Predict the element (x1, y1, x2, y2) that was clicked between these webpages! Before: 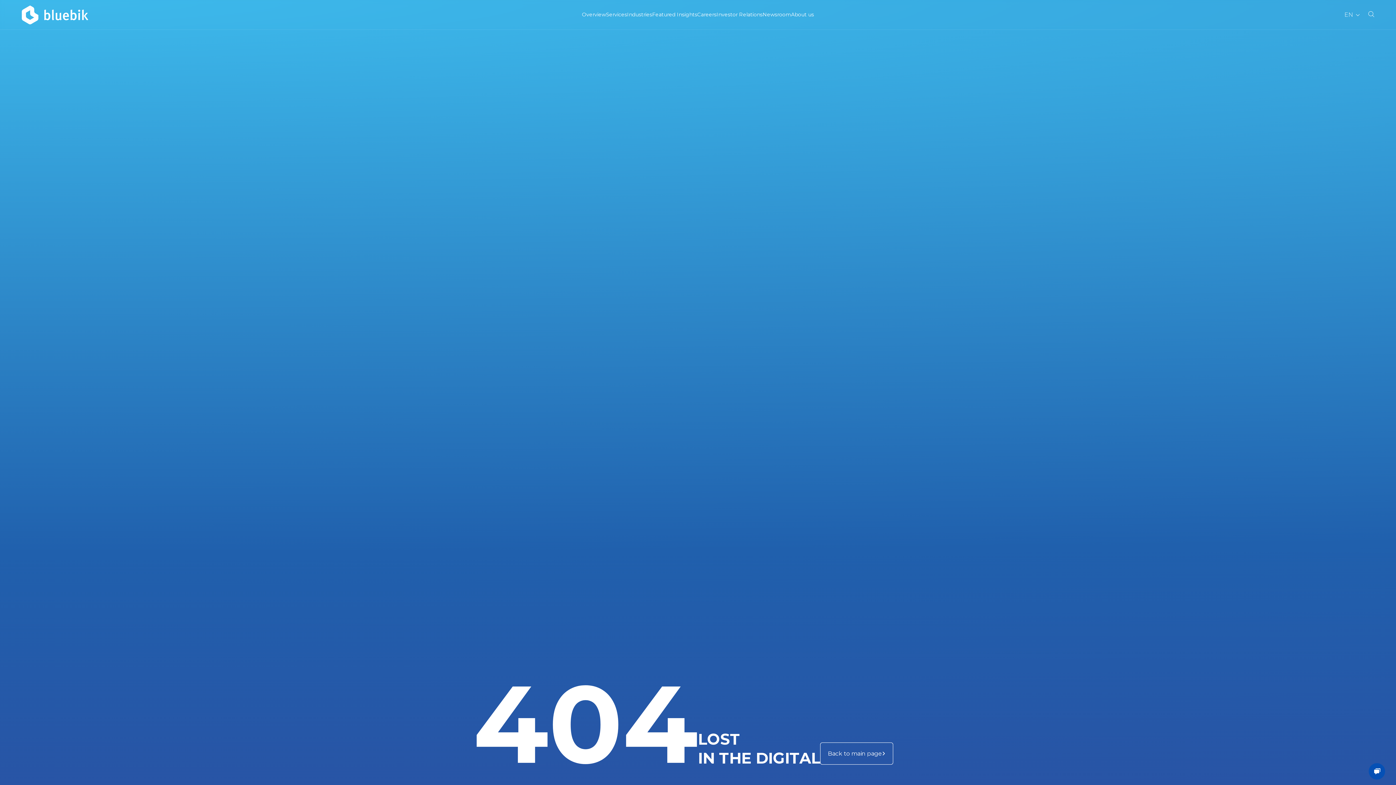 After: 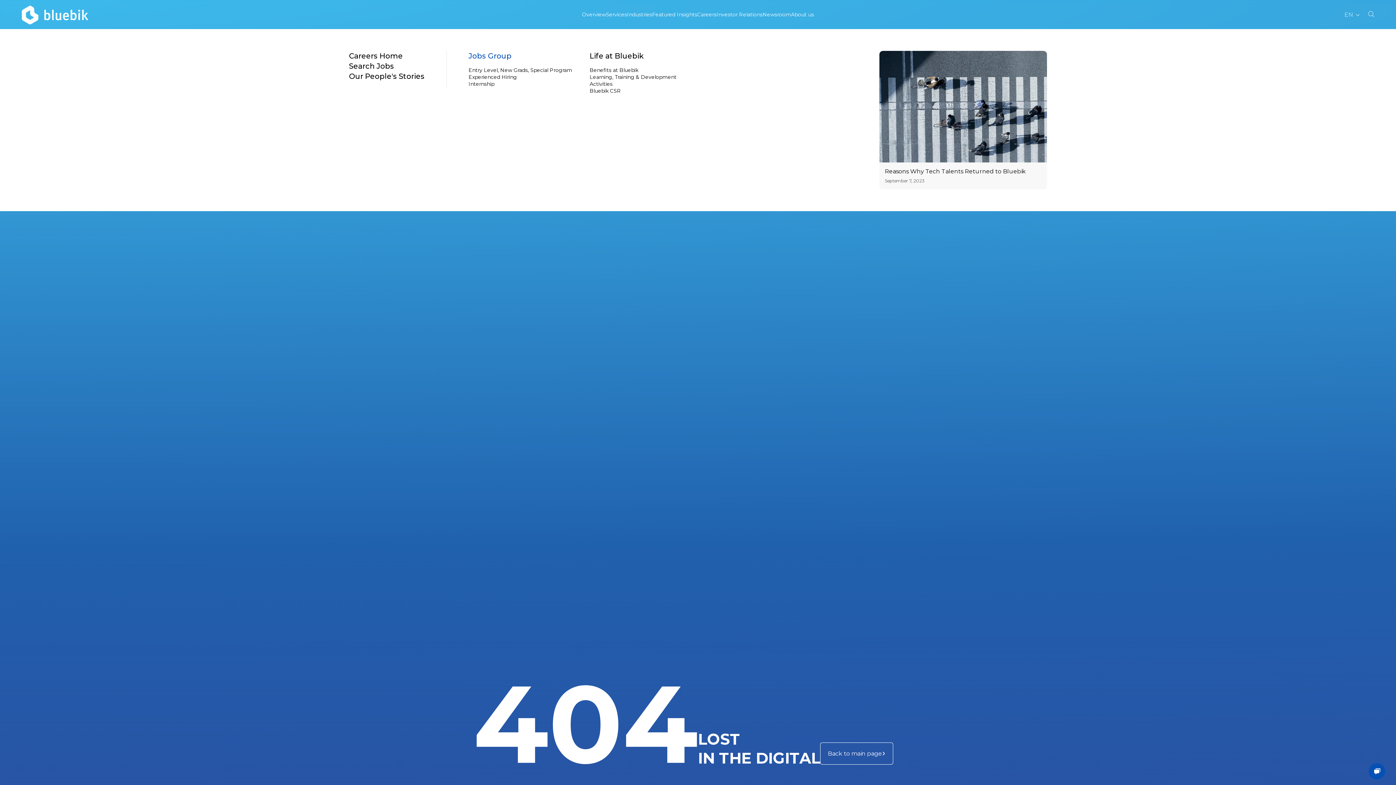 Action: bbox: (697, 11, 716, 18) label: Careers